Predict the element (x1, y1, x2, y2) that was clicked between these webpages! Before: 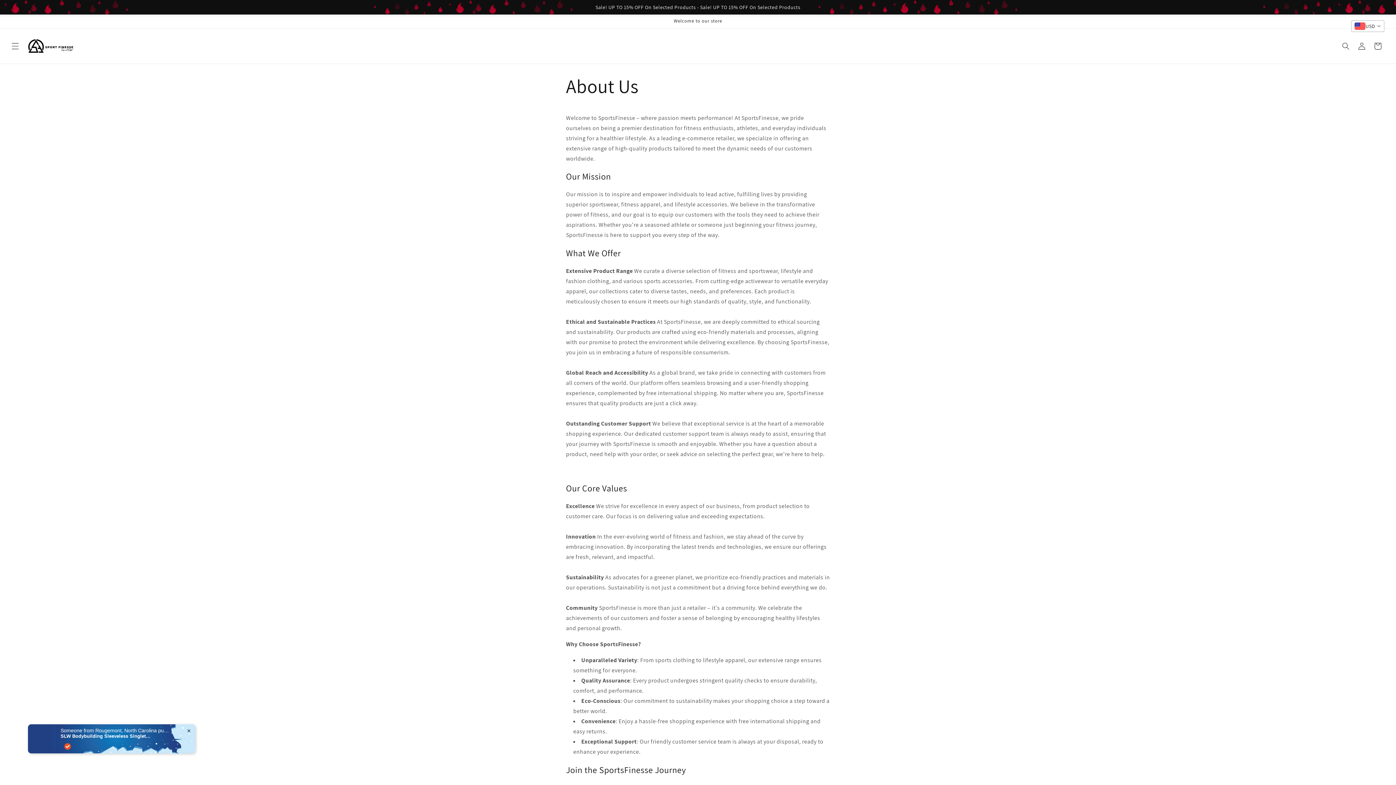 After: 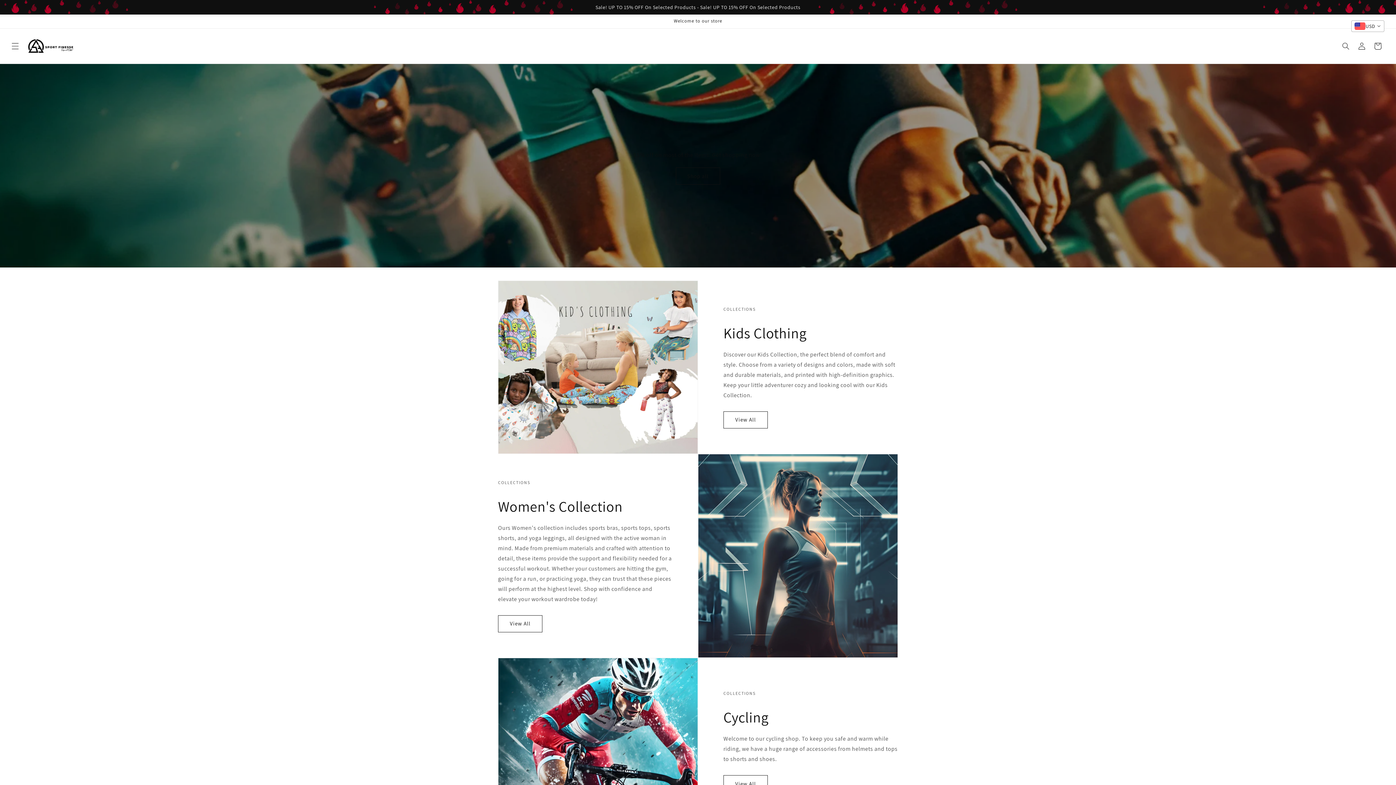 Action: bbox: (24, 36, 76, 56)